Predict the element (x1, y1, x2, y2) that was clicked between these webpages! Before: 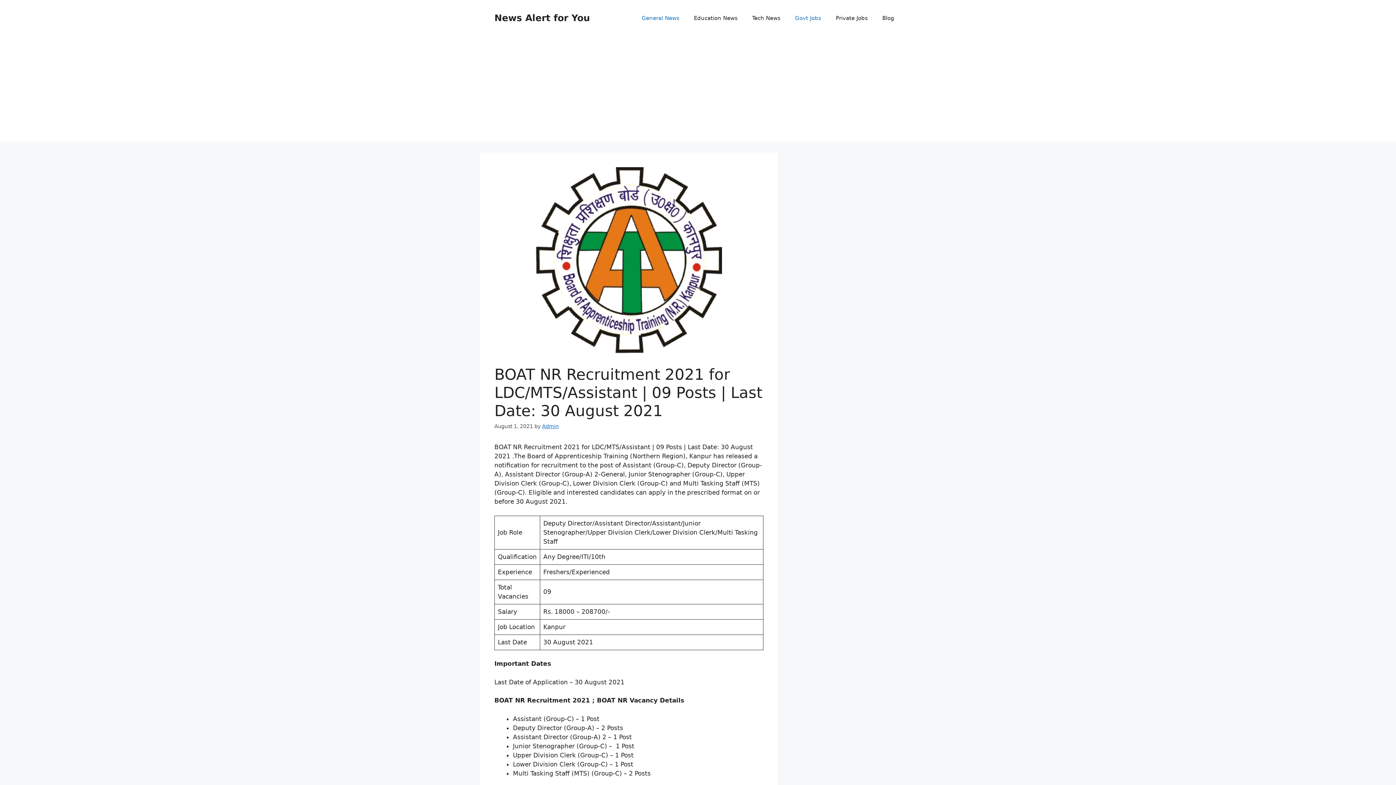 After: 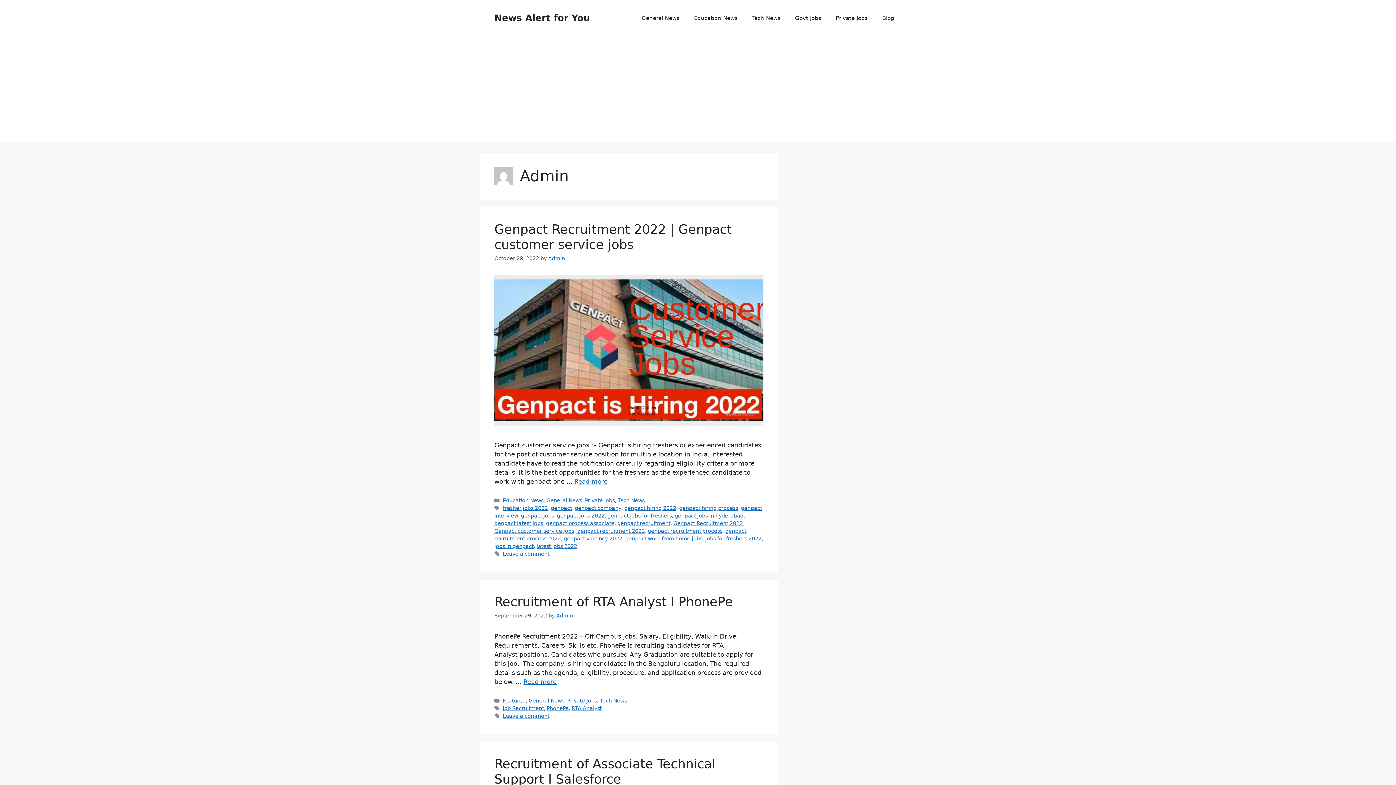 Action: label: Admin bbox: (542, 423, 558, 429)